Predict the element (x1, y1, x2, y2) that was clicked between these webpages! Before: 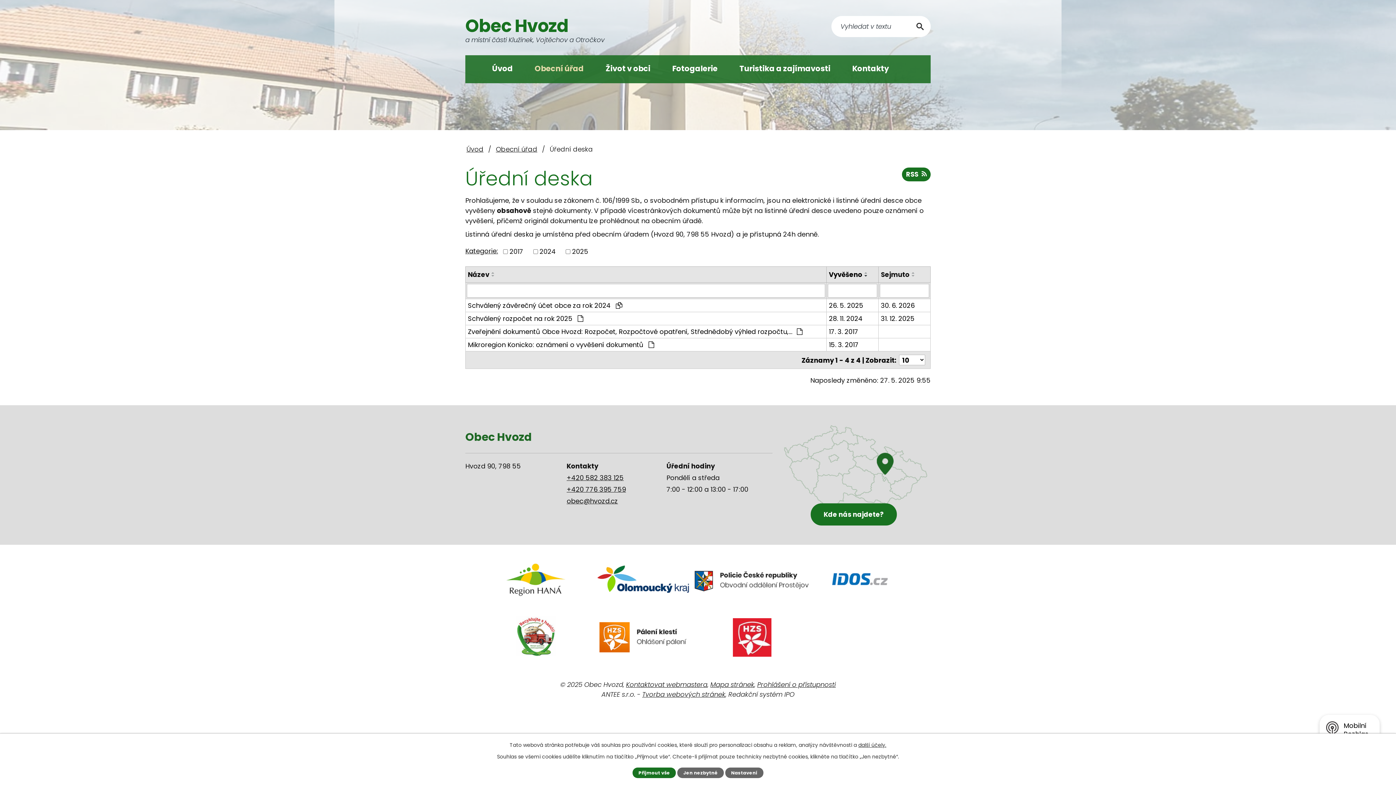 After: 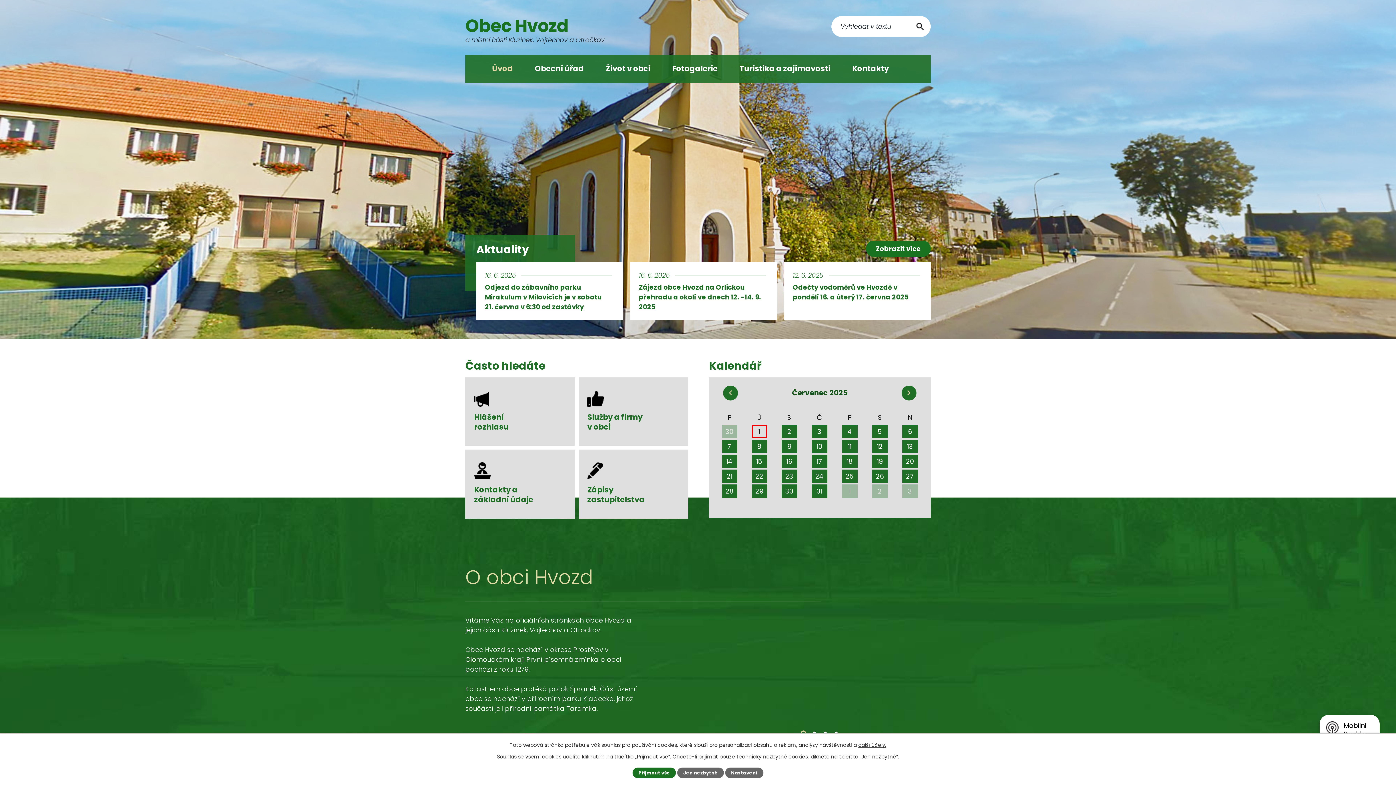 Action: label: Úvod bbox: (486, 55, 518, 83)